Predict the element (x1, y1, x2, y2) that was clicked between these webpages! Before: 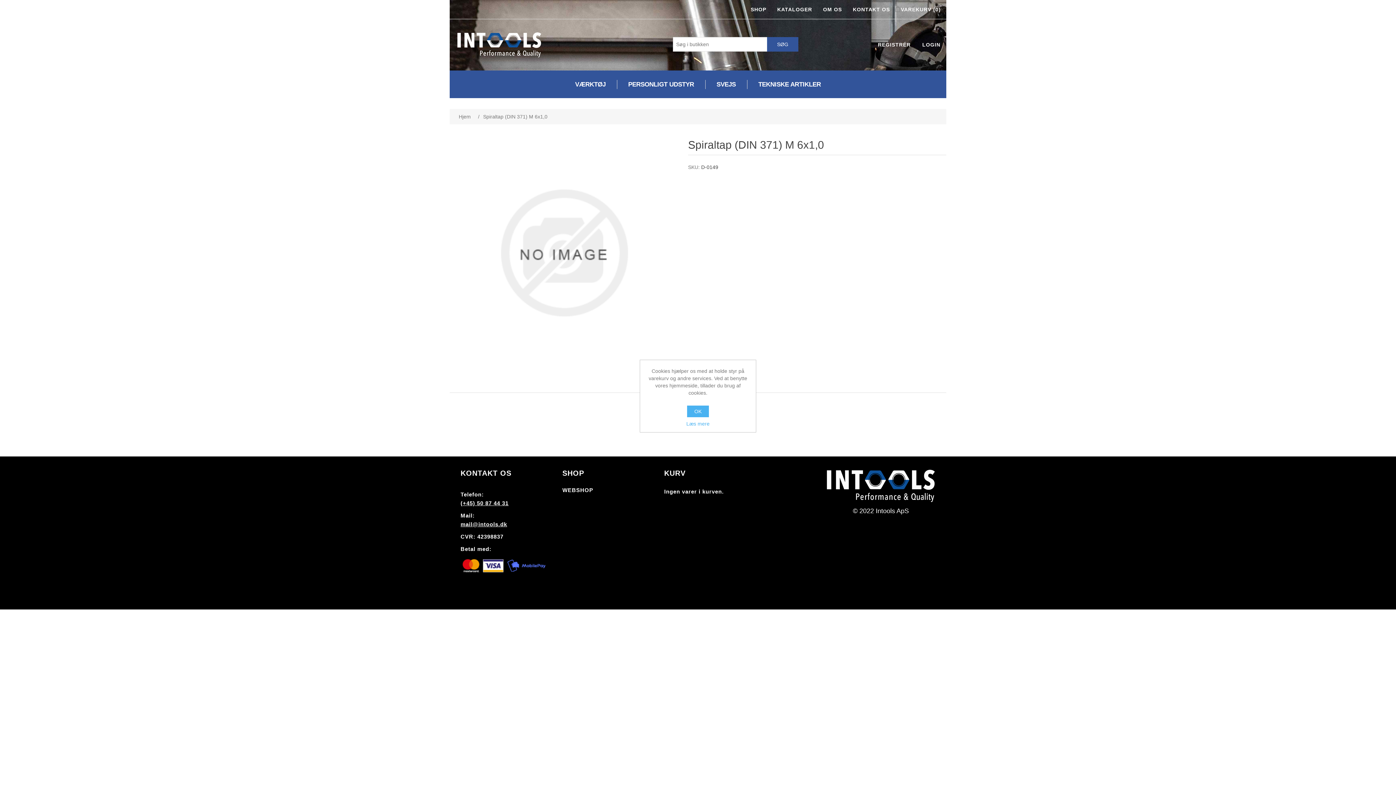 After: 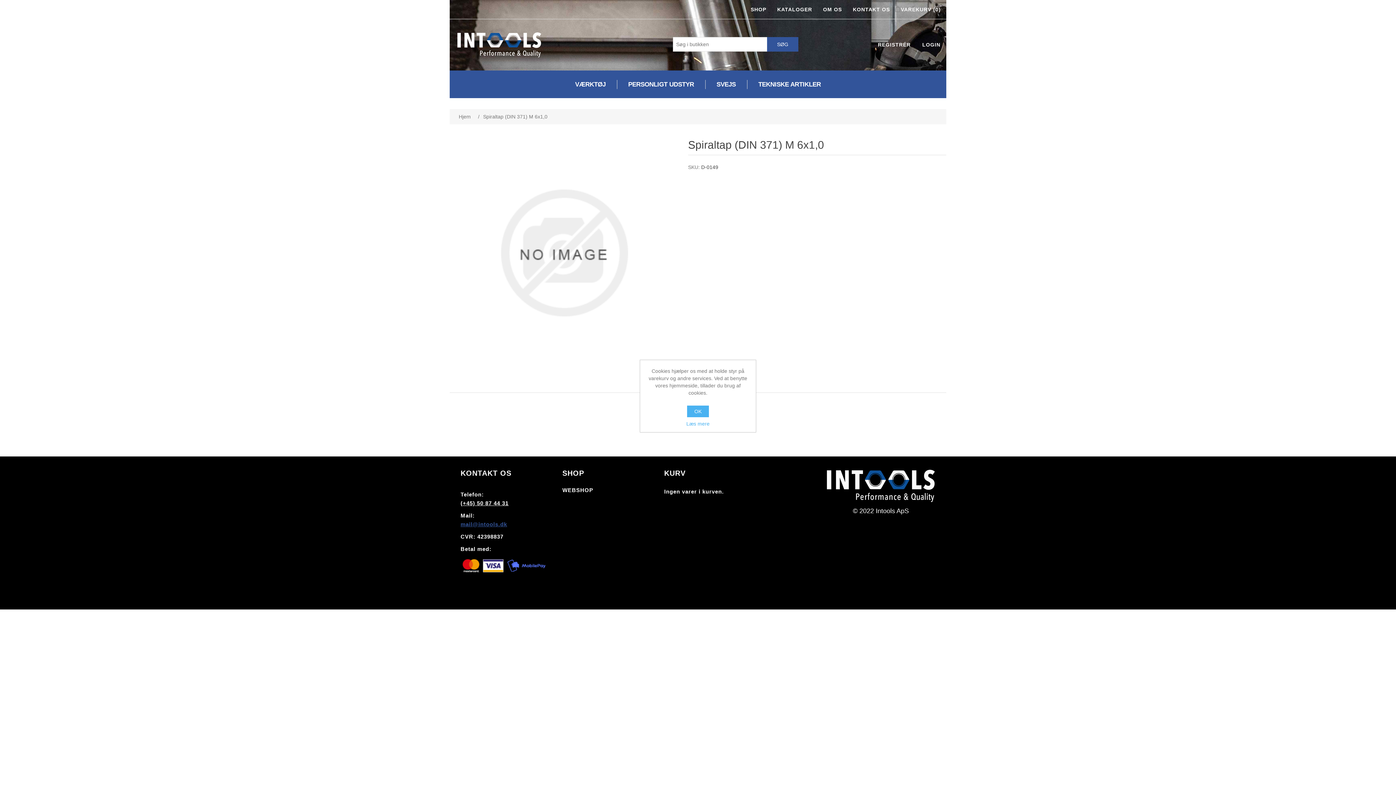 Action: bbox: (460, 521, 507, 527) label: mail@intools.dk